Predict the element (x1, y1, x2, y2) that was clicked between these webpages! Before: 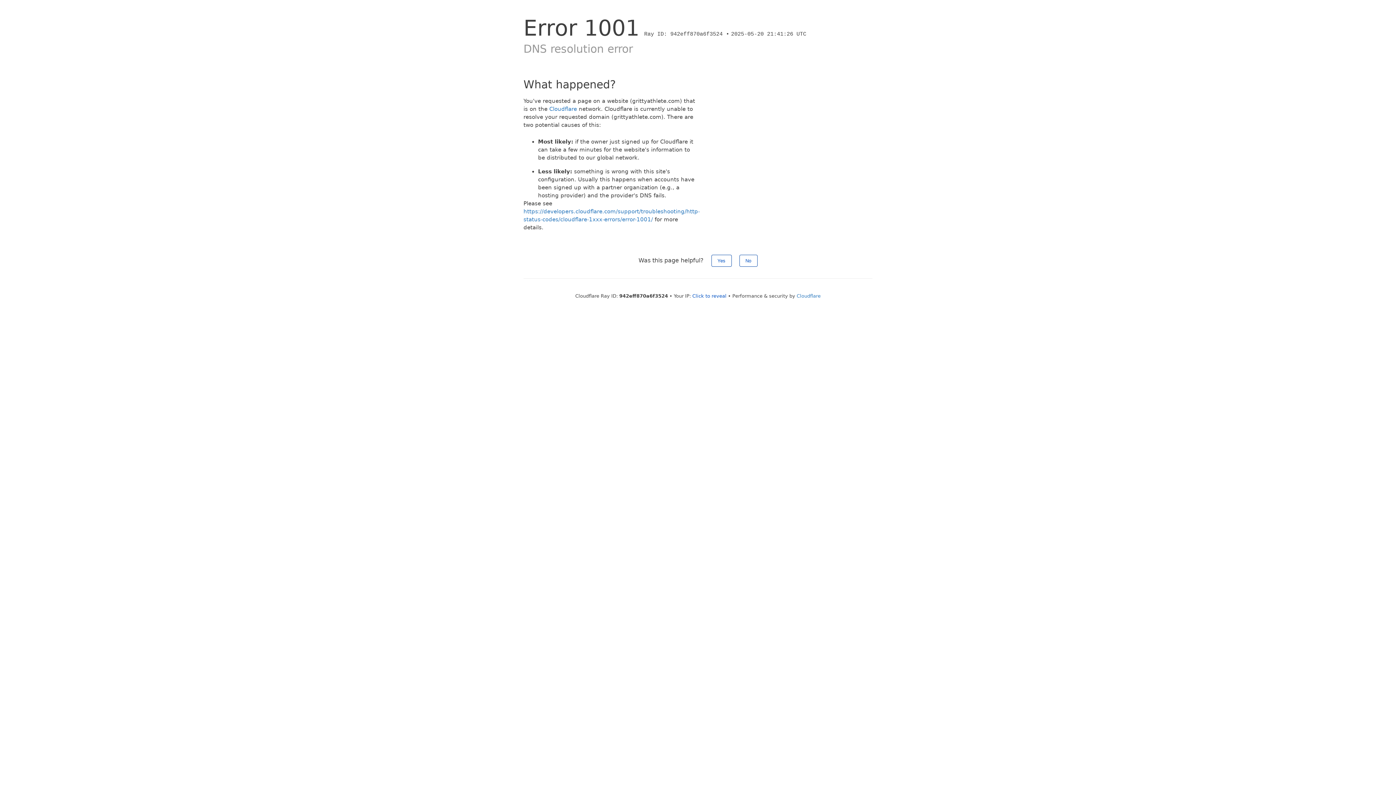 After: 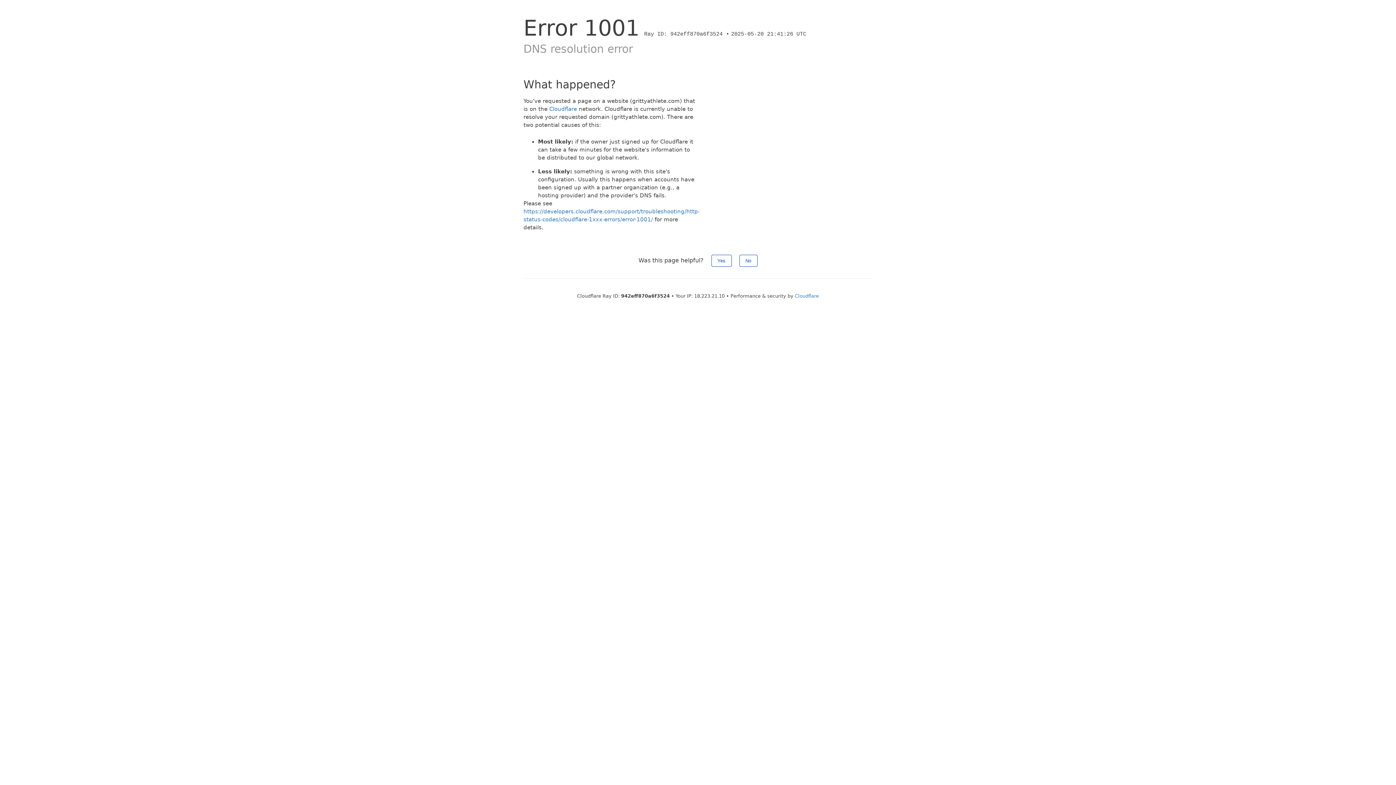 Action: label: Click to reveal bbox: (692, 293, 726, 298)